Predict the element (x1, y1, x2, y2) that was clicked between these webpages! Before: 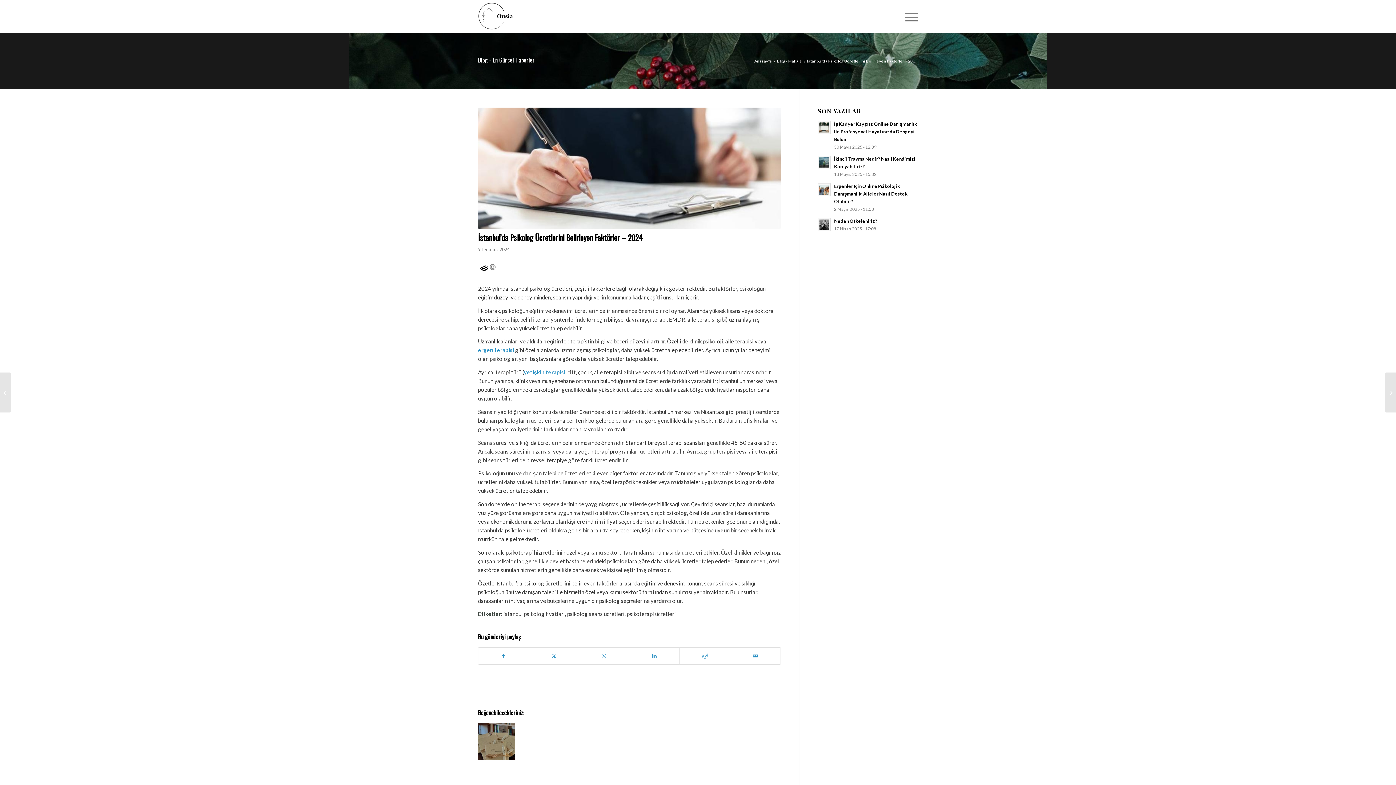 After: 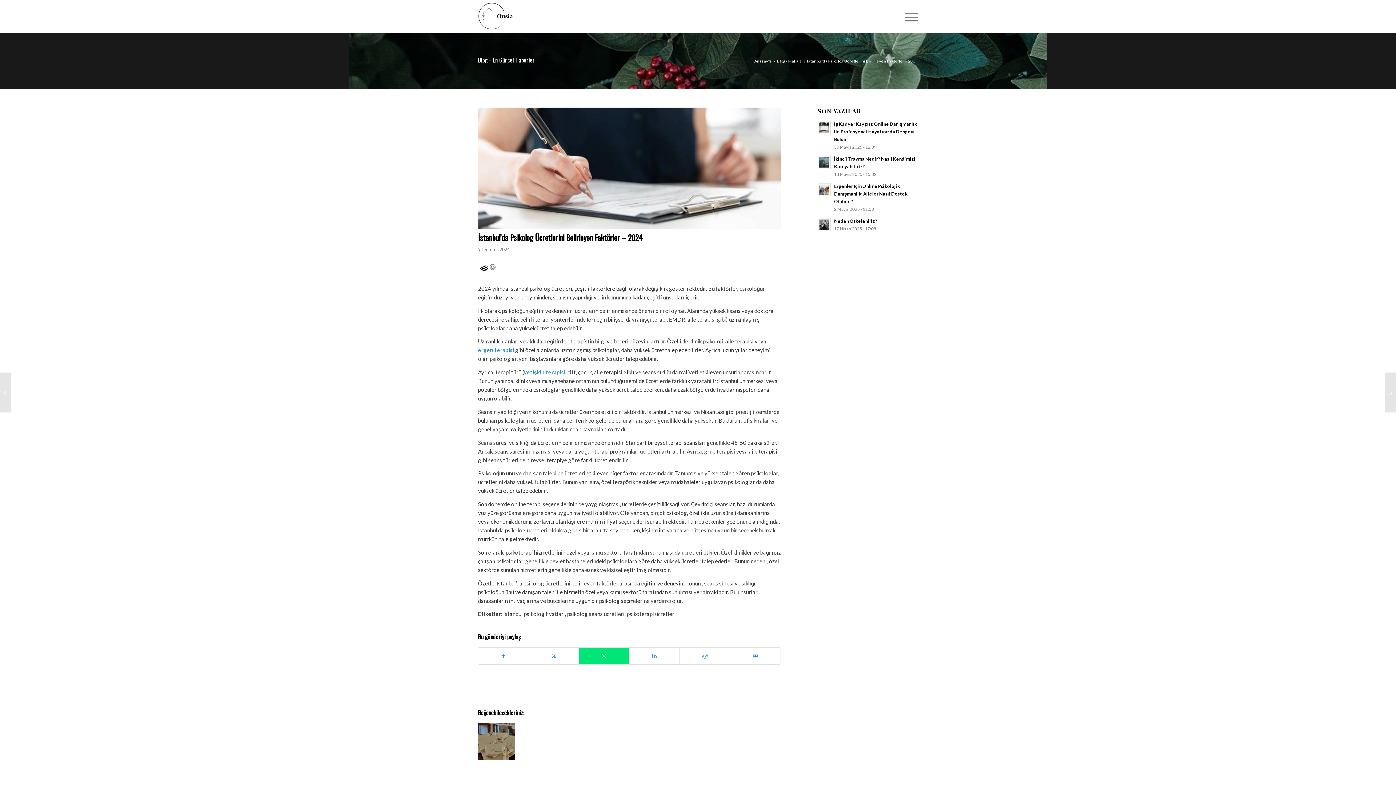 Action: label: Share on WhatsApp bbox: (579, 648, 629, 664)